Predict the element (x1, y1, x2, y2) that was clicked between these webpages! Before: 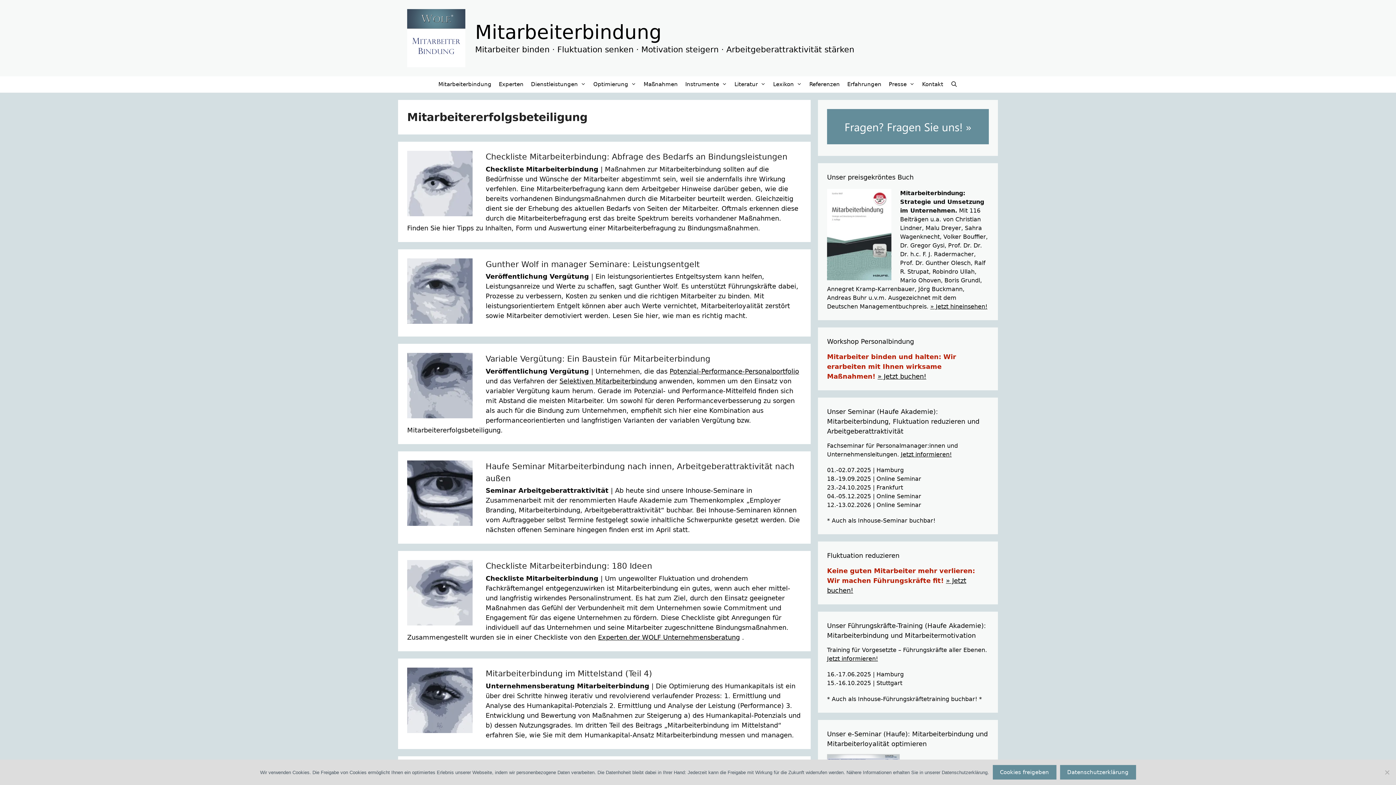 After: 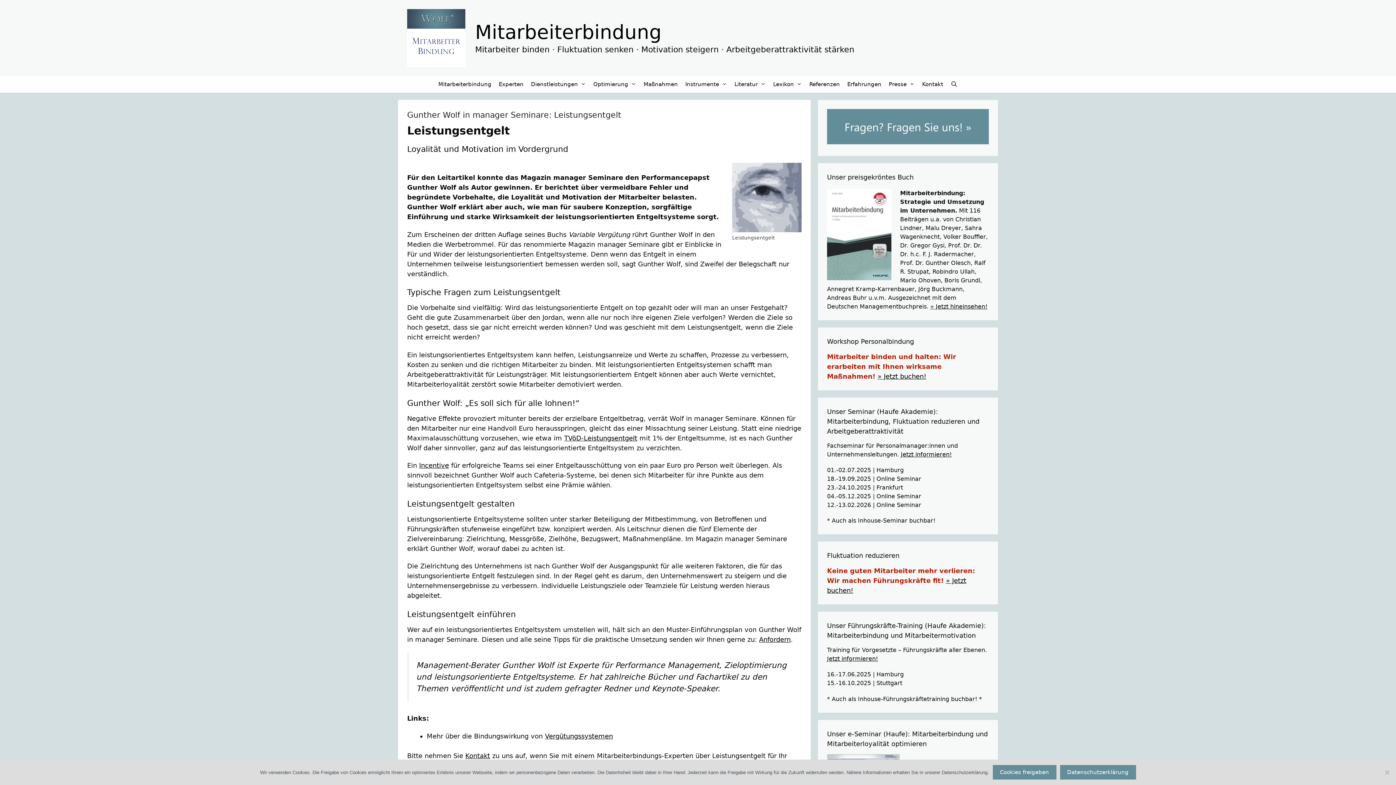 Action: bbox: (407, 317, 472, 325)